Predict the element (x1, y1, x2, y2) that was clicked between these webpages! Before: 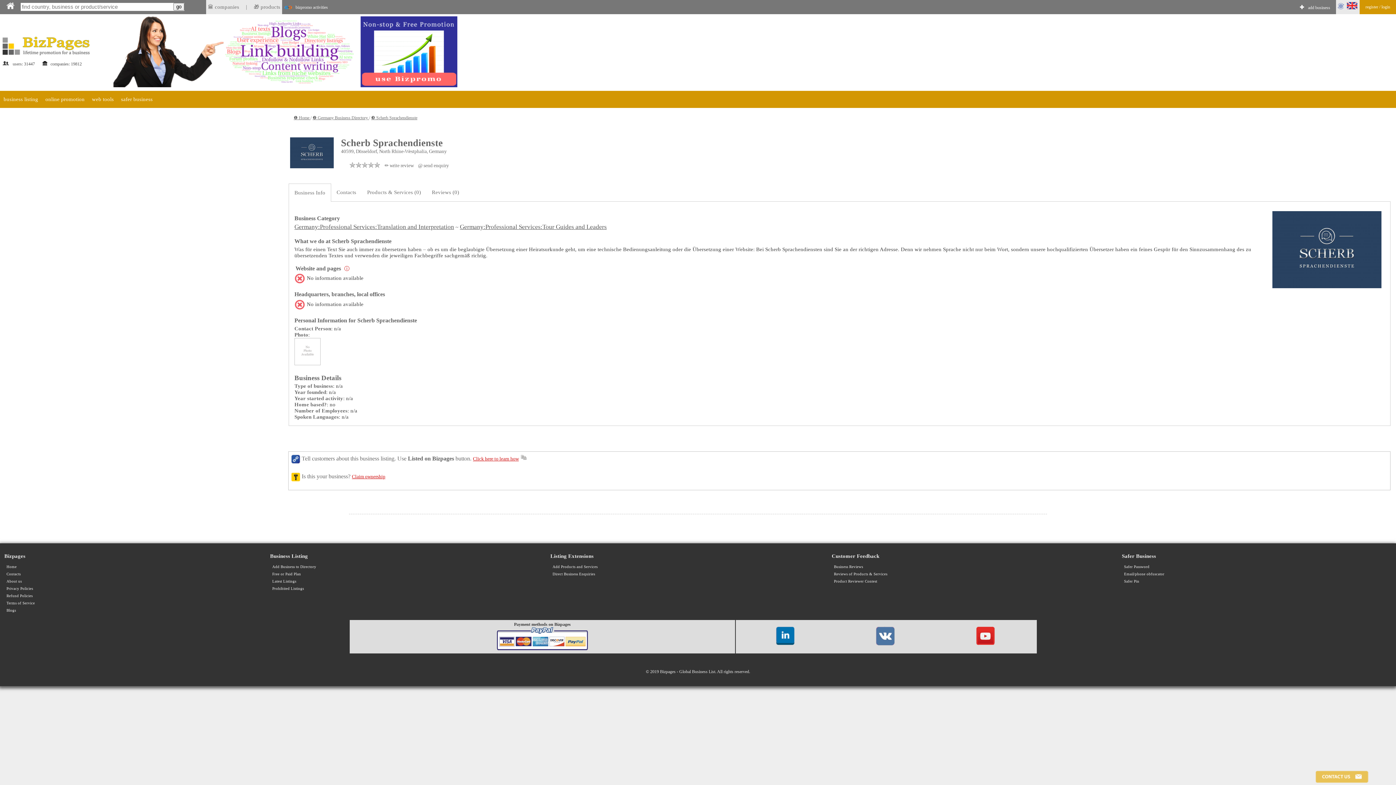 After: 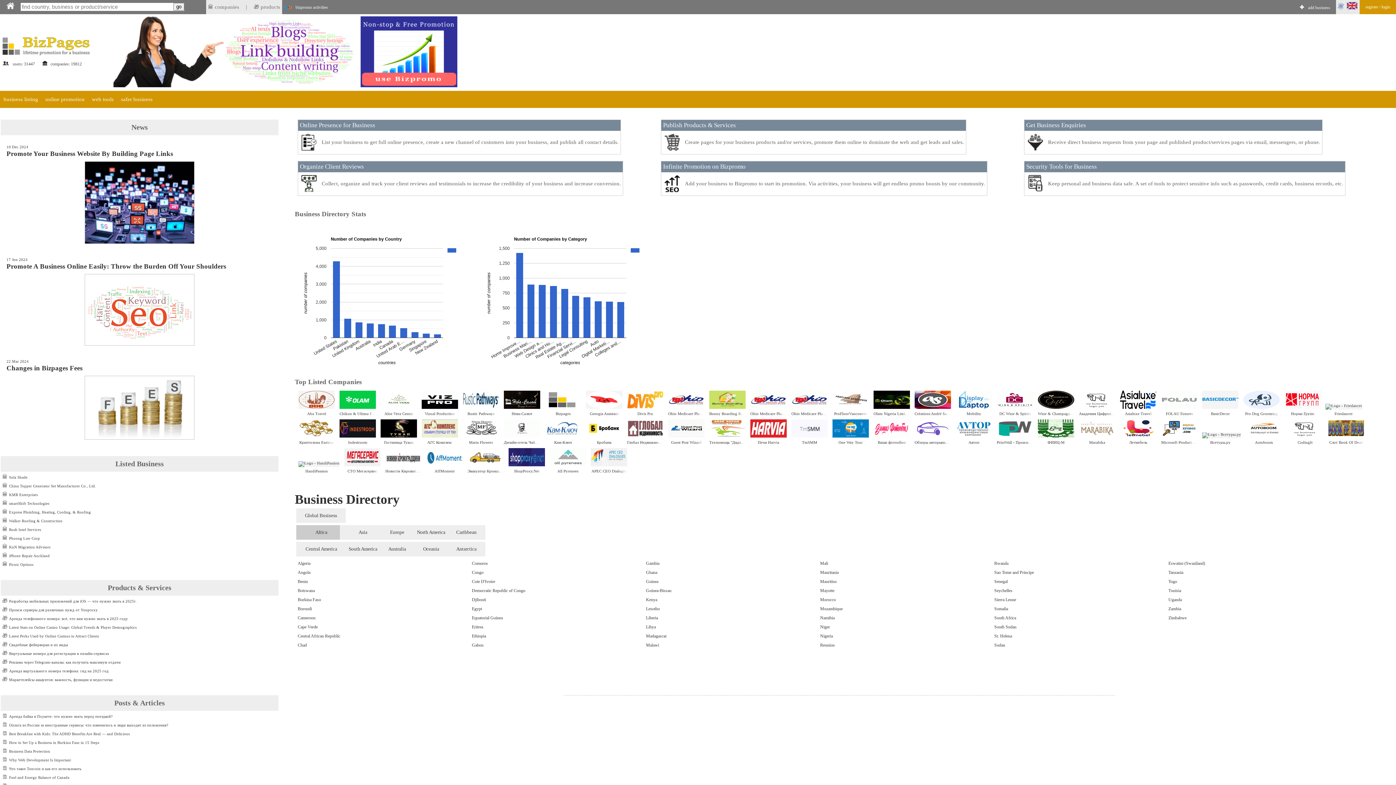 Action: label: ❶ Home  bbox: (293, 115, 310, 120)